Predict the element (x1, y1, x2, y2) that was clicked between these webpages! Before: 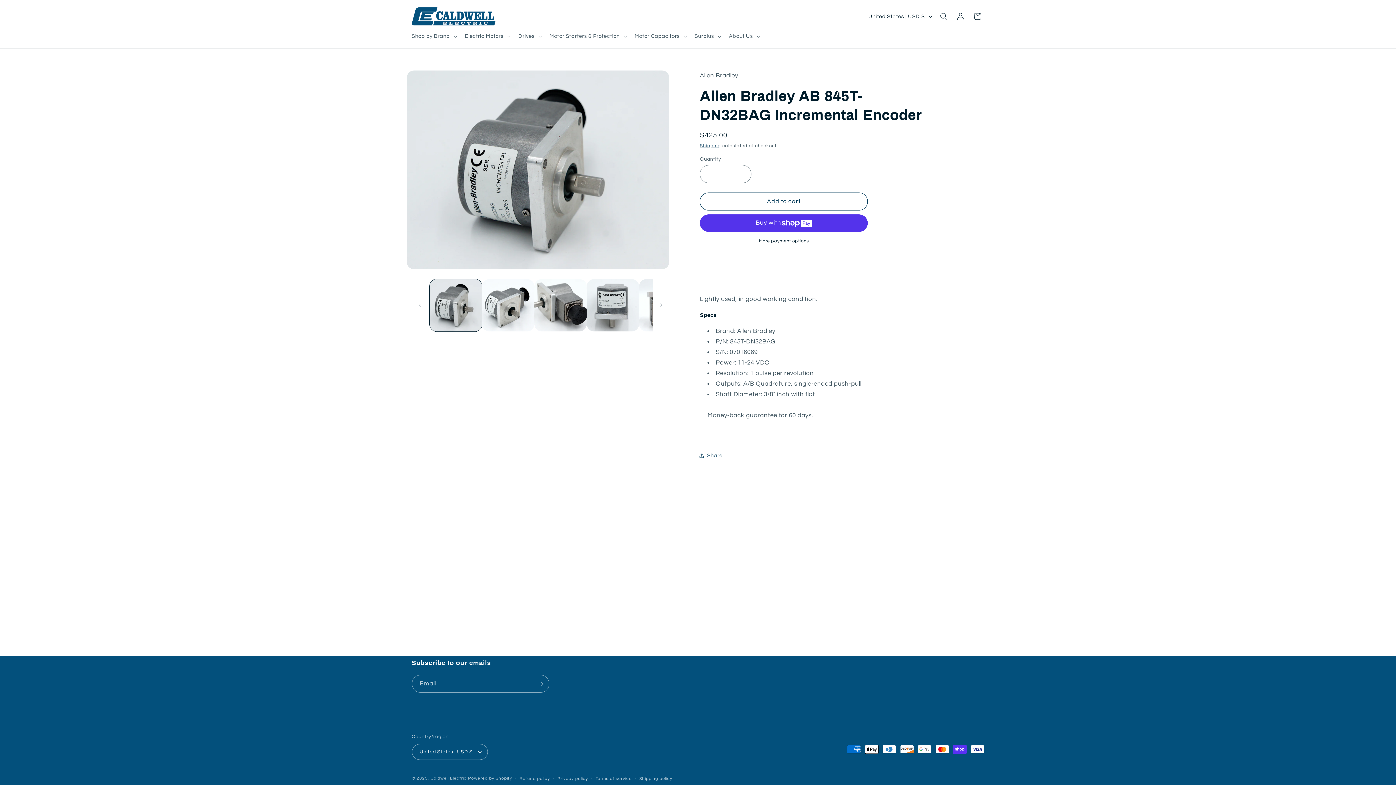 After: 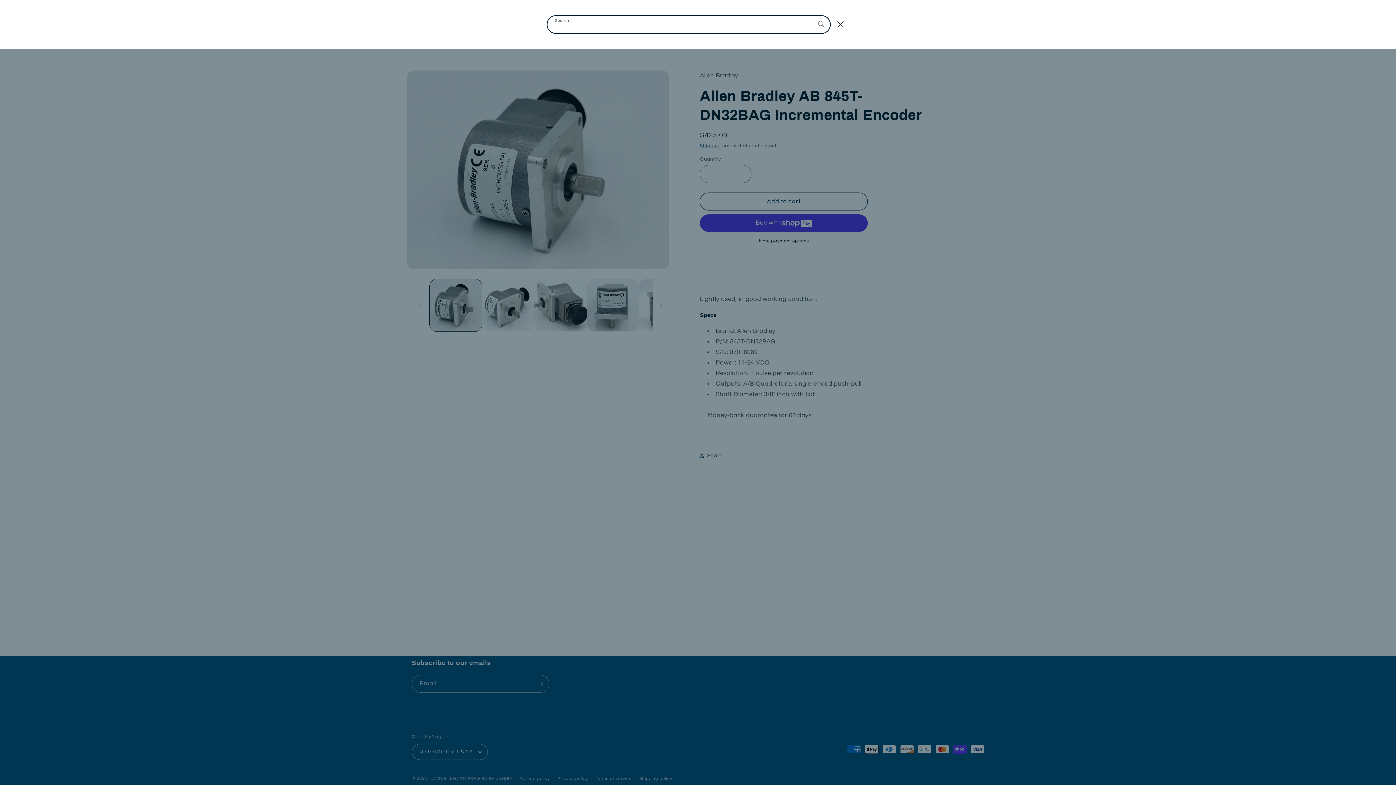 Action: bbox: (935, 8, 952, 24) label: Search